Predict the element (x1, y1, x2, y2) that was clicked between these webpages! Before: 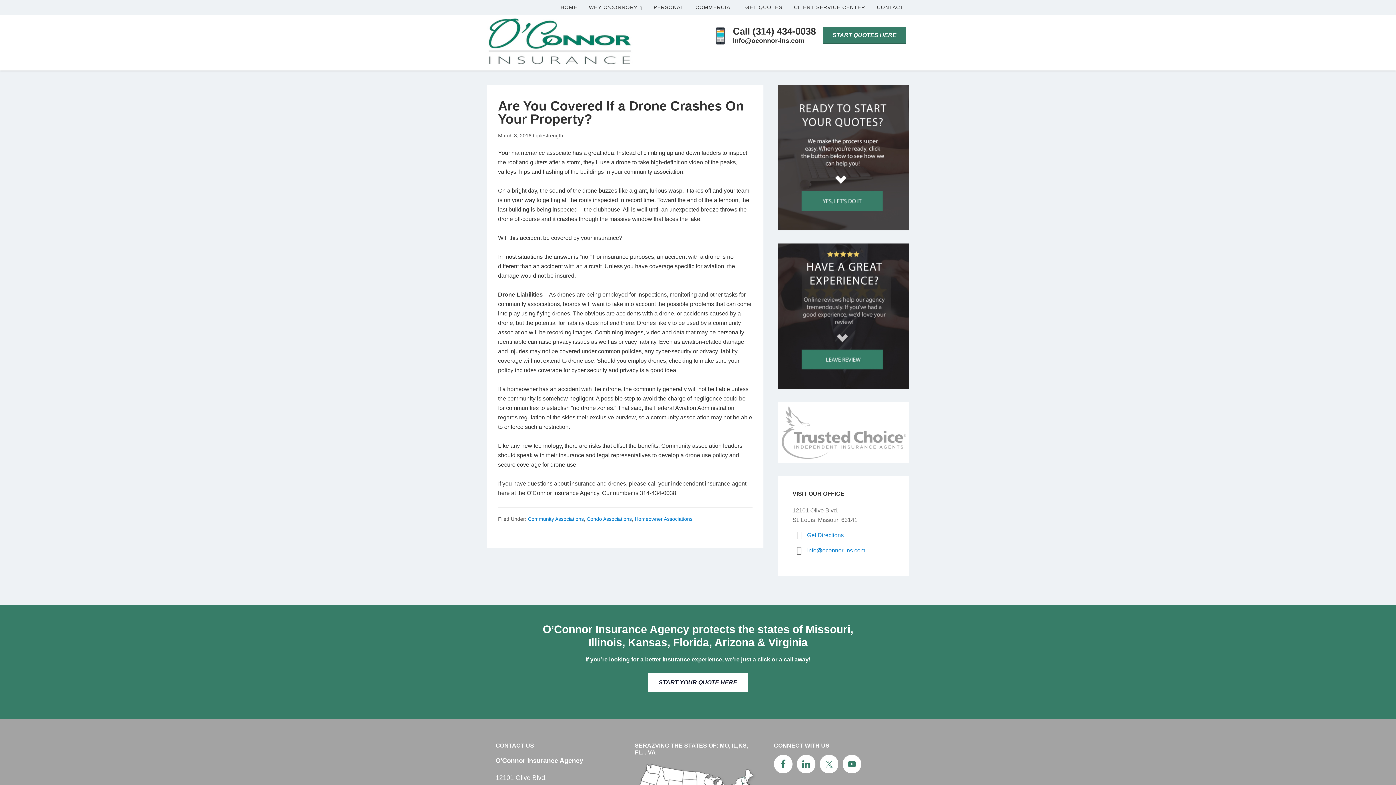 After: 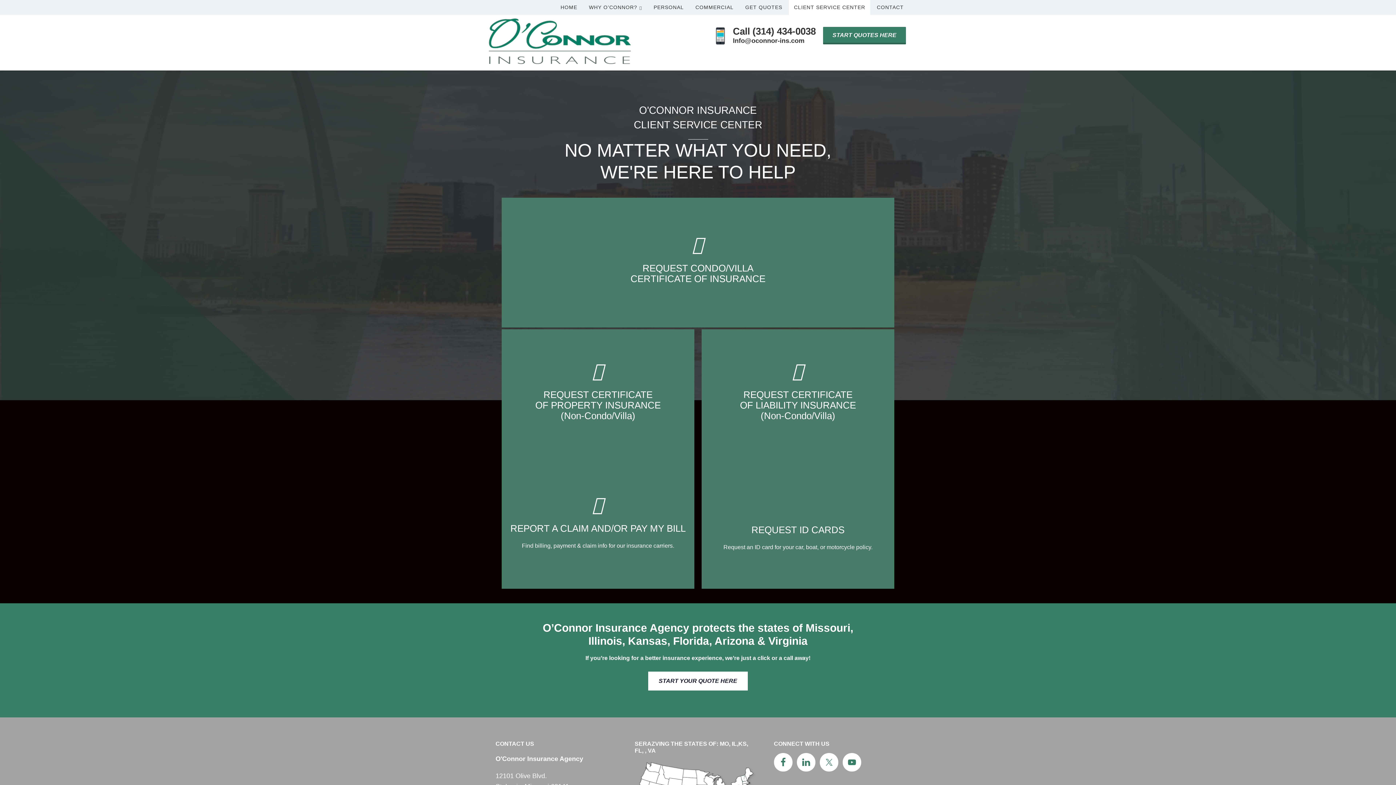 Action: label: CLIENT SERVICE CENTER bbox: (789, 0, 870, 14)